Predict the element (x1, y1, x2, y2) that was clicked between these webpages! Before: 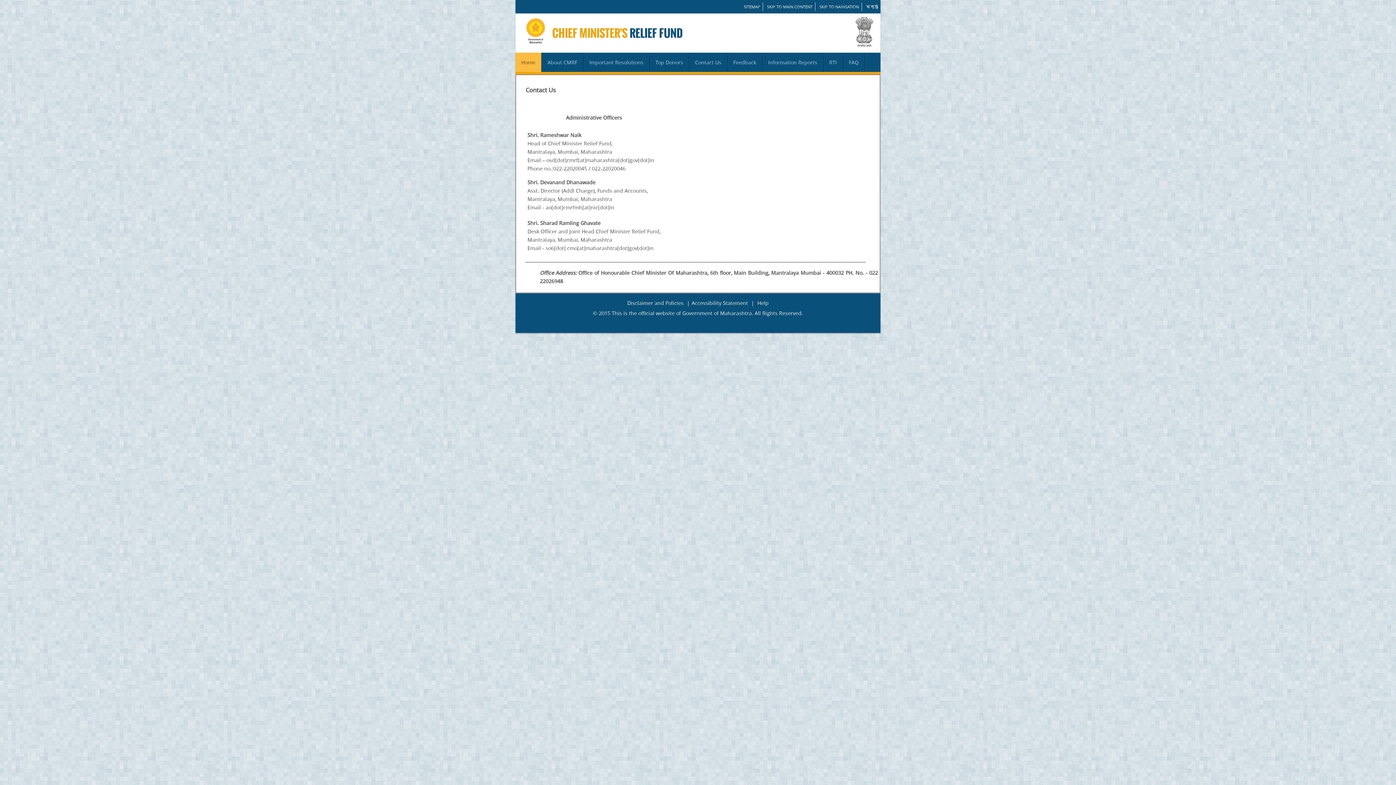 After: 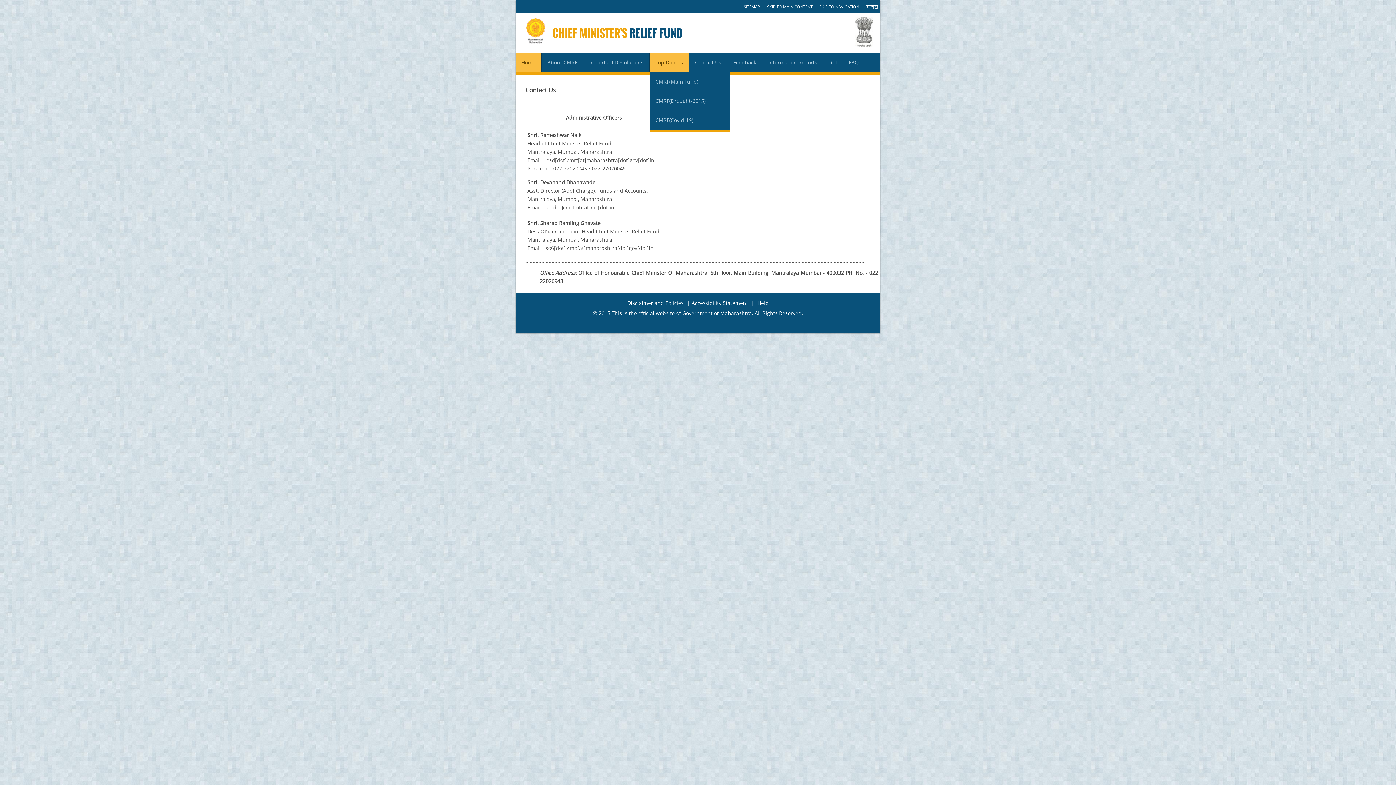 Action: label: Top Donors bbox: (649, 52, 689, 72)